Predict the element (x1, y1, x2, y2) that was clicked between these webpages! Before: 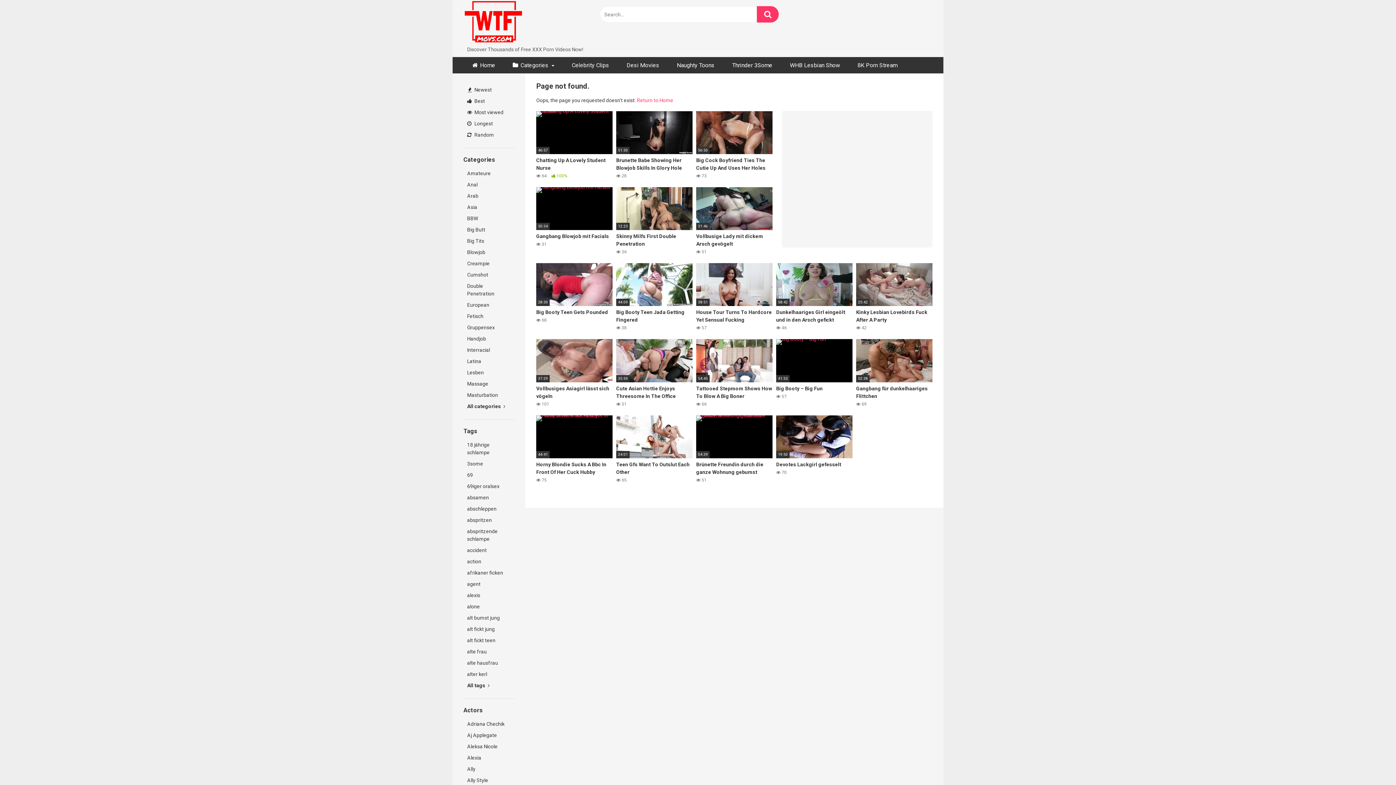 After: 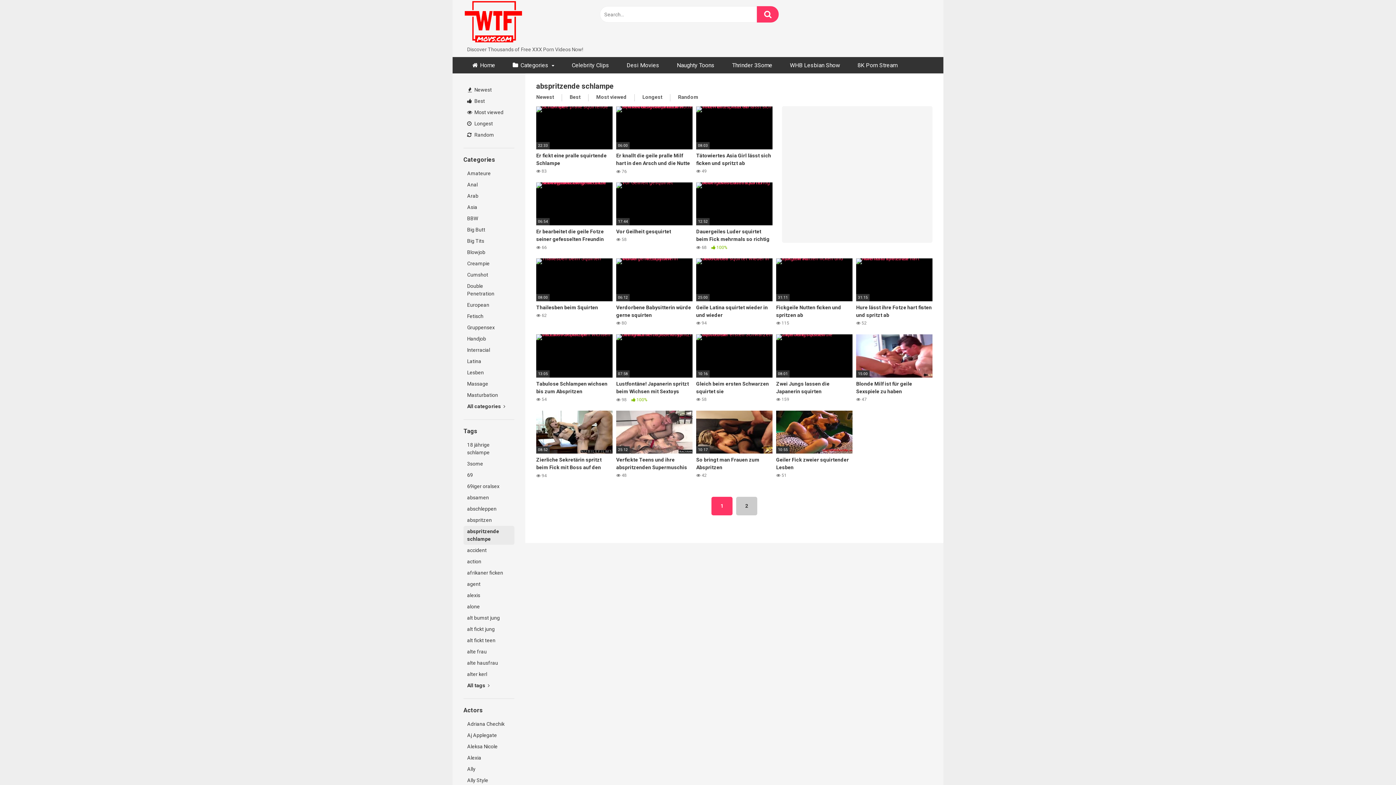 Action: label: abspritzende schlampe bbox: (463, 526, 514, 545)